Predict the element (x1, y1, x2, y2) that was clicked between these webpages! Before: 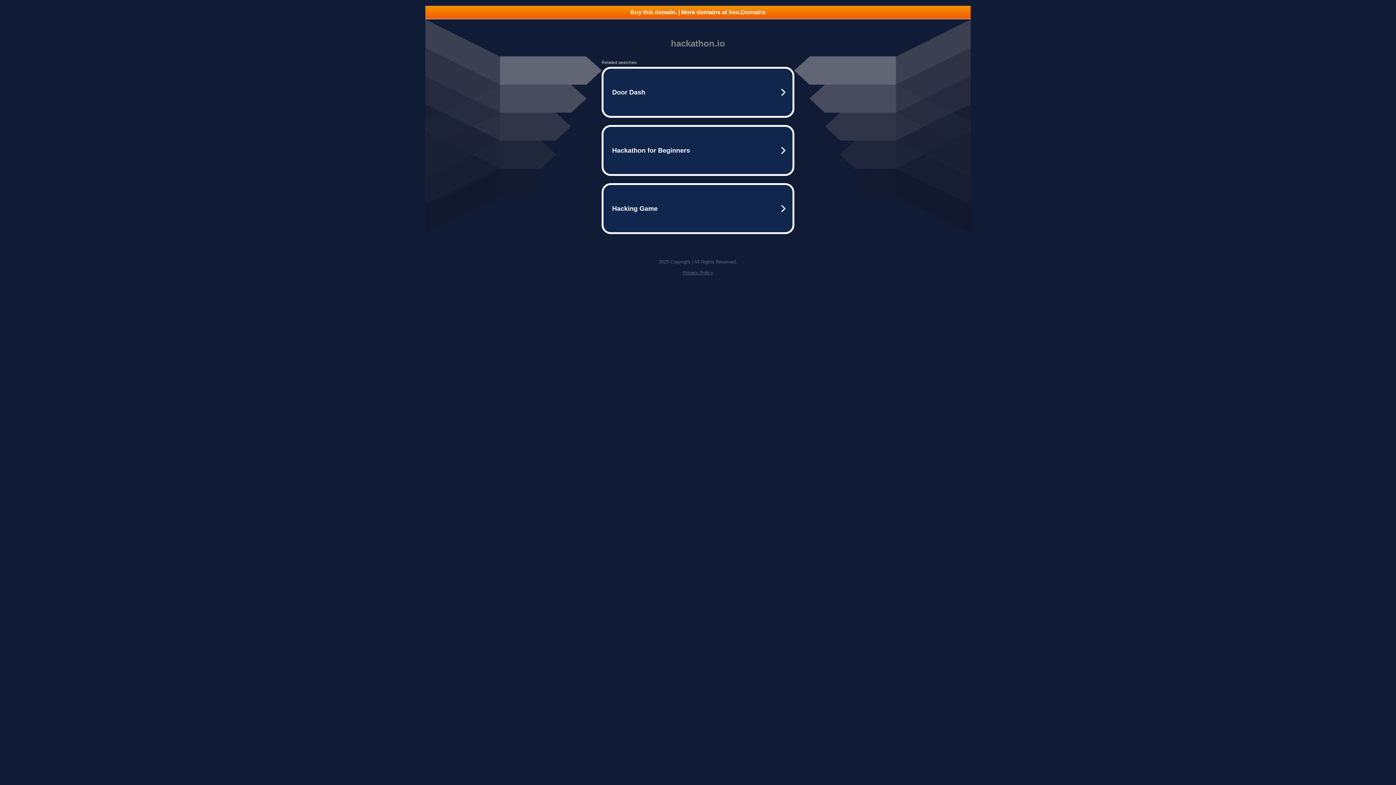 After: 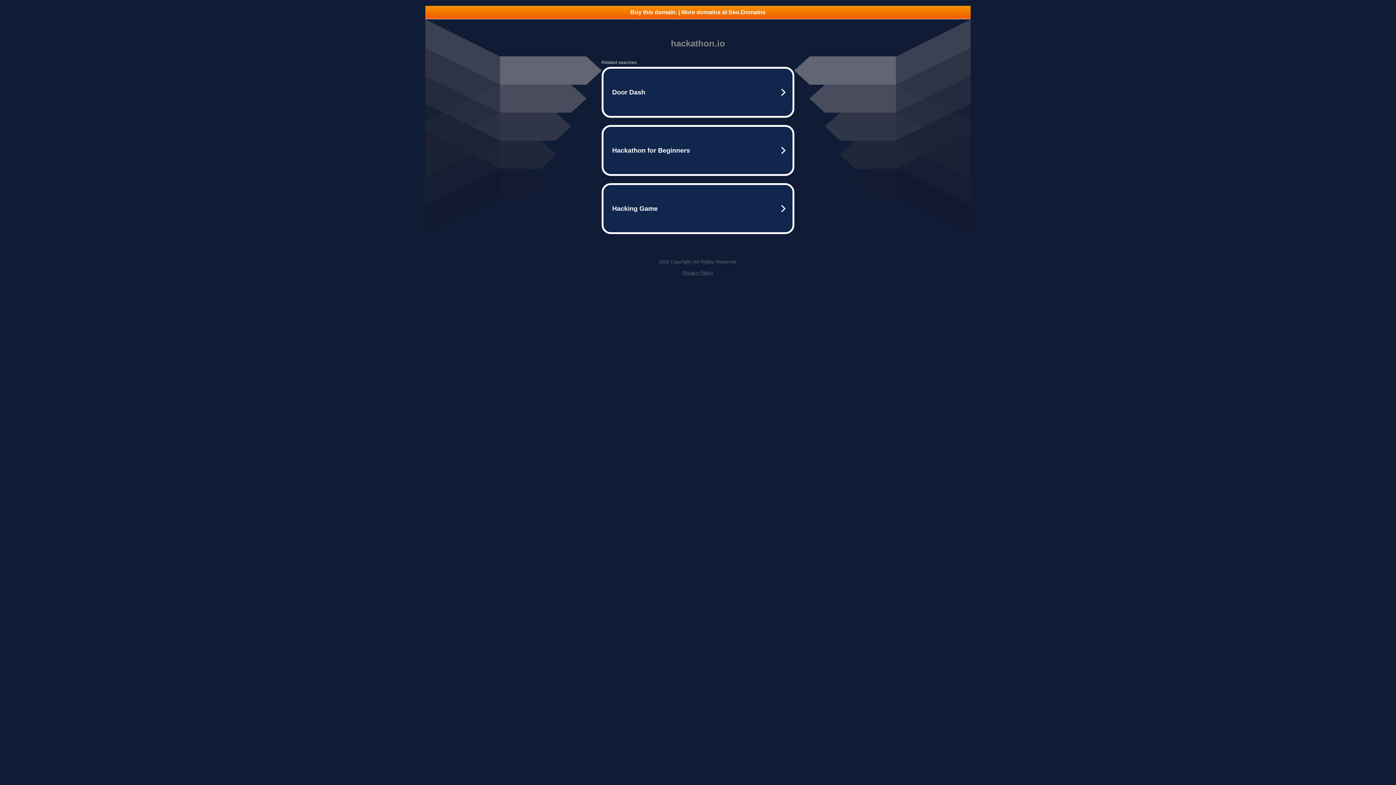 Action: bbox: (425, 5, 970, 18) label: Buy this domain. | More domains at Seo.Domains